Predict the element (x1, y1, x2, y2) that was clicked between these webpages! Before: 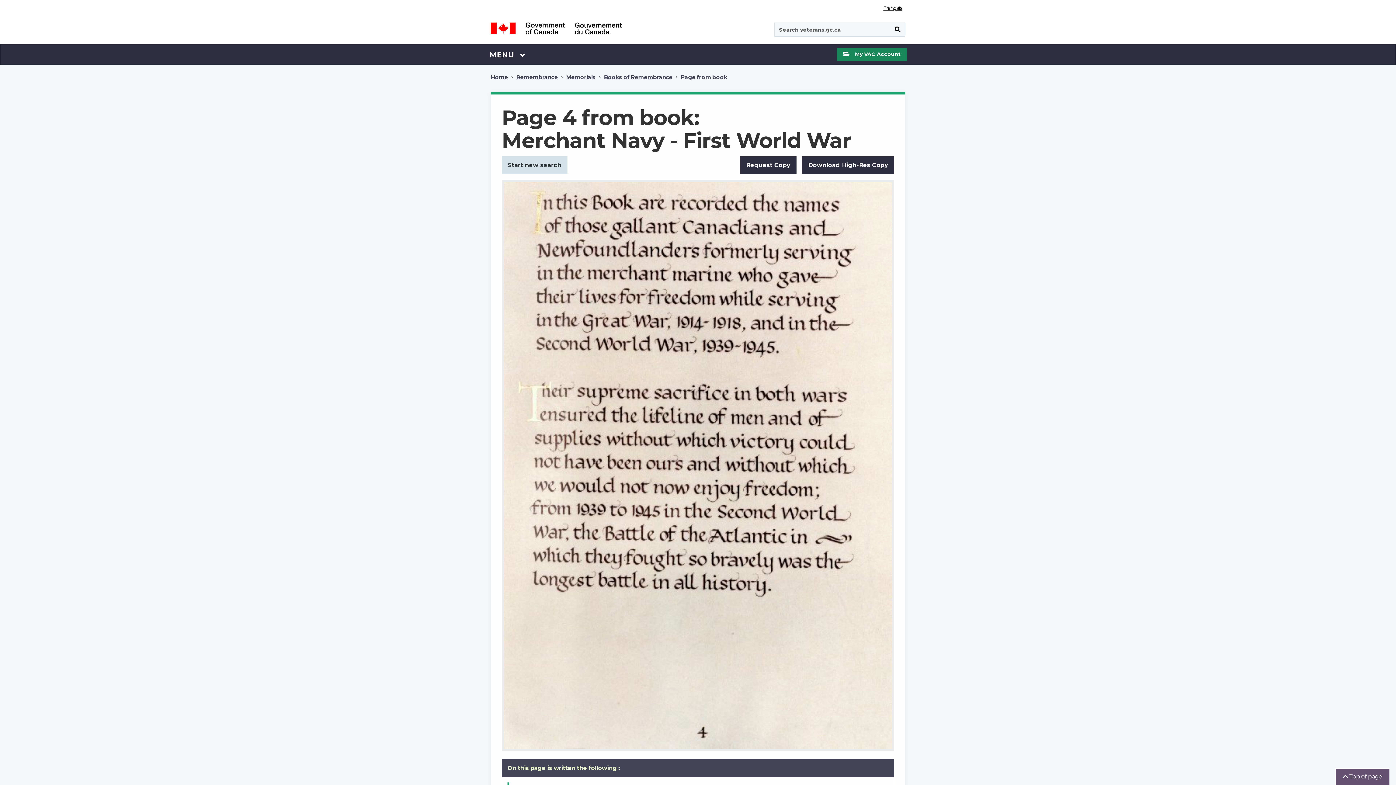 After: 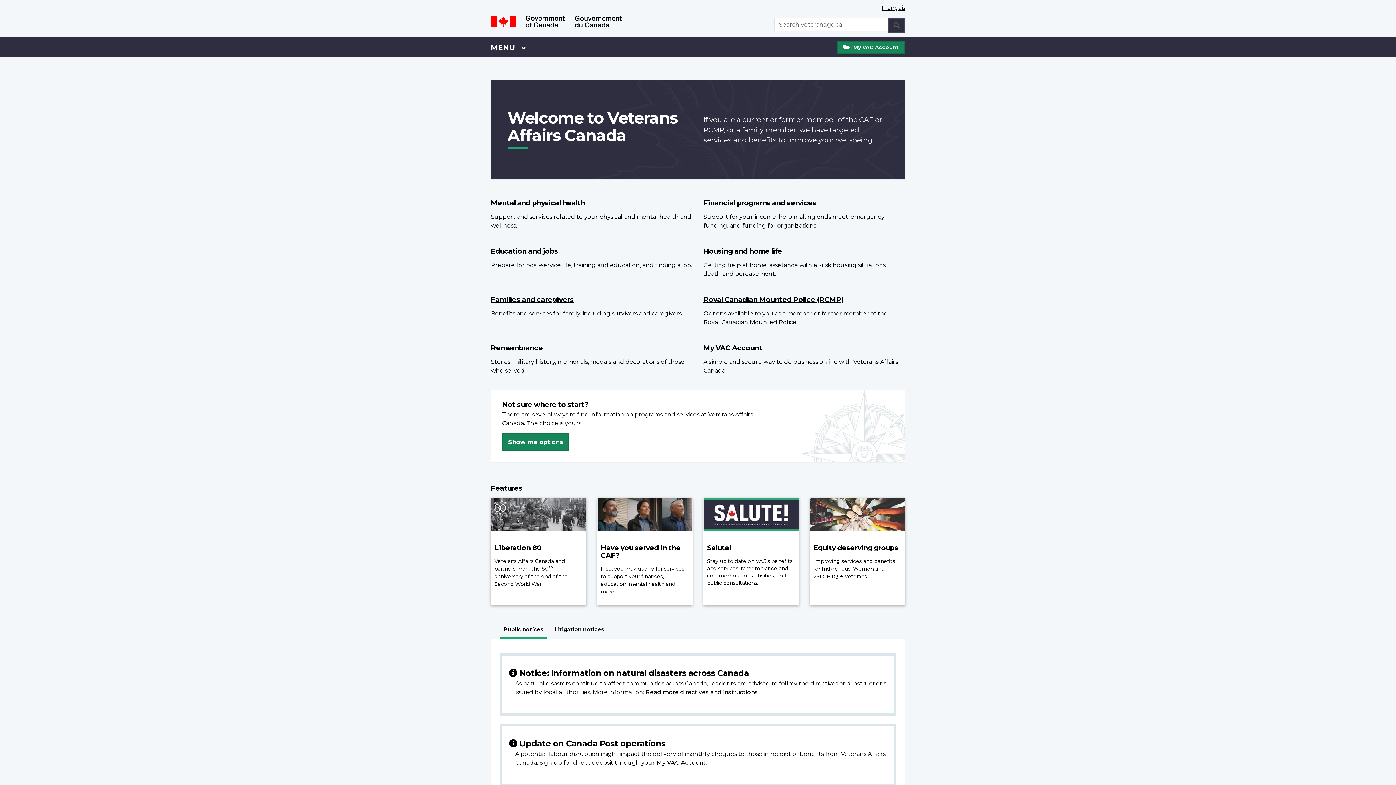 Action: label: Home bbox: (490, 72, 508, 82)